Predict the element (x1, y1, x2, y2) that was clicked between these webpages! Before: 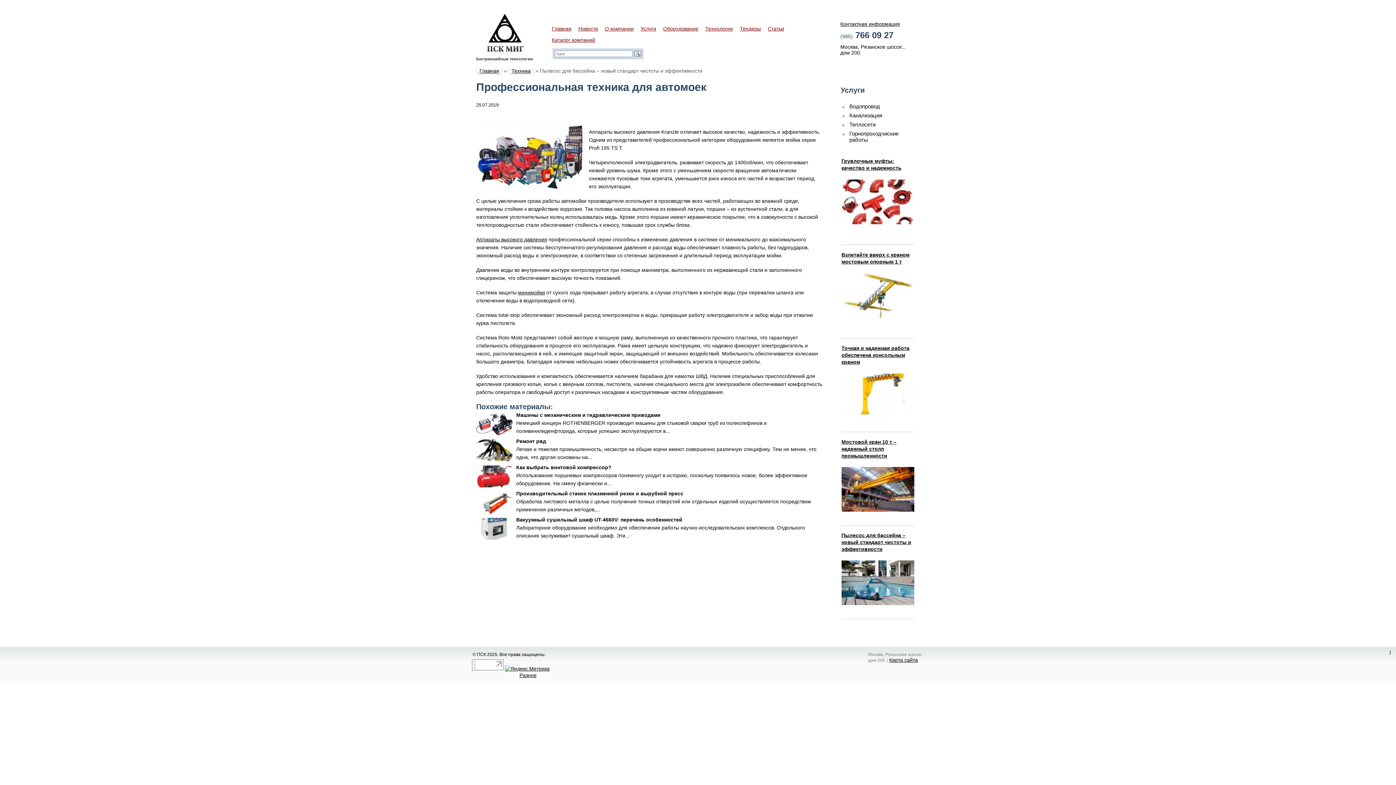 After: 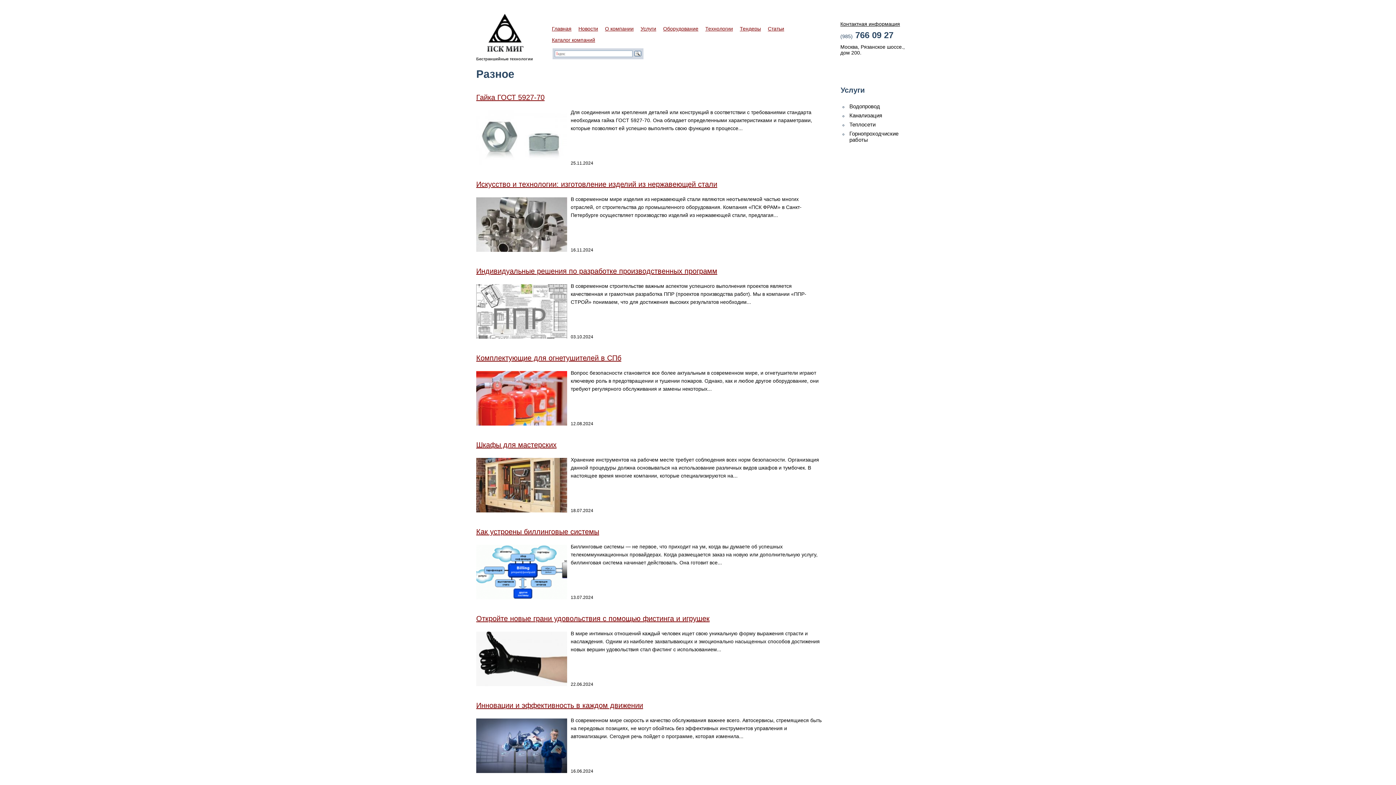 Action: label: Разное bbox: (517, 670, 538, 680)